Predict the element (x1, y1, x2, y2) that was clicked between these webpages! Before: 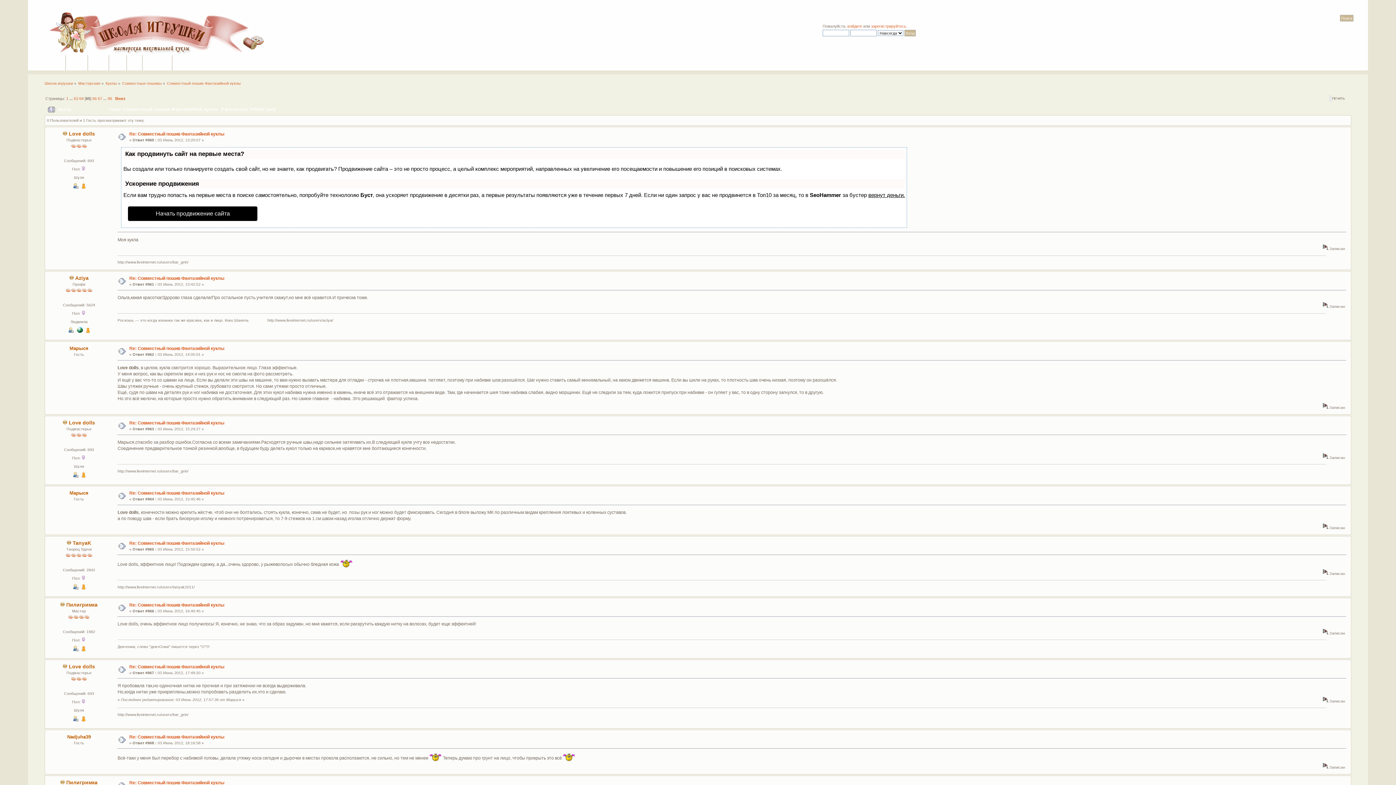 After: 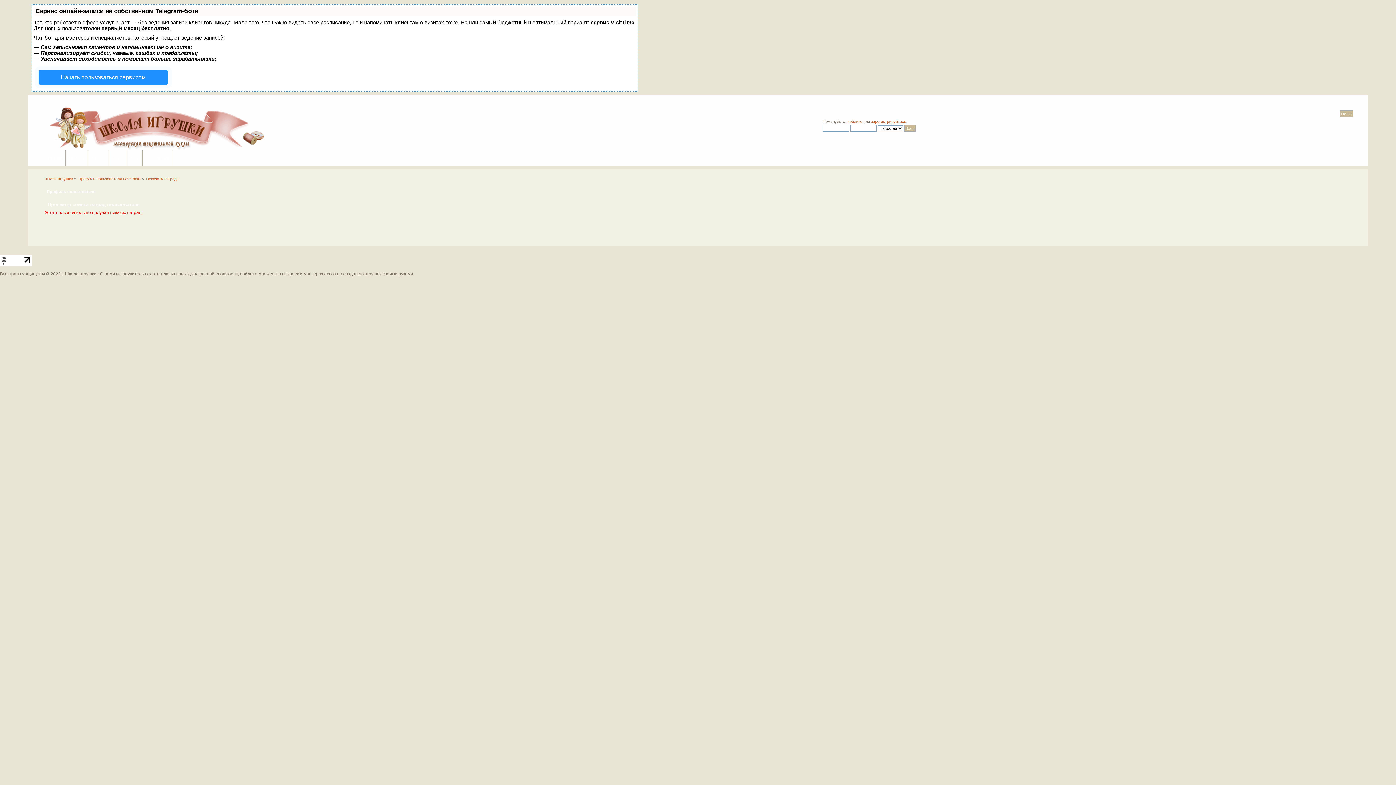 Action: bbox: (81, 718, 85, 722)